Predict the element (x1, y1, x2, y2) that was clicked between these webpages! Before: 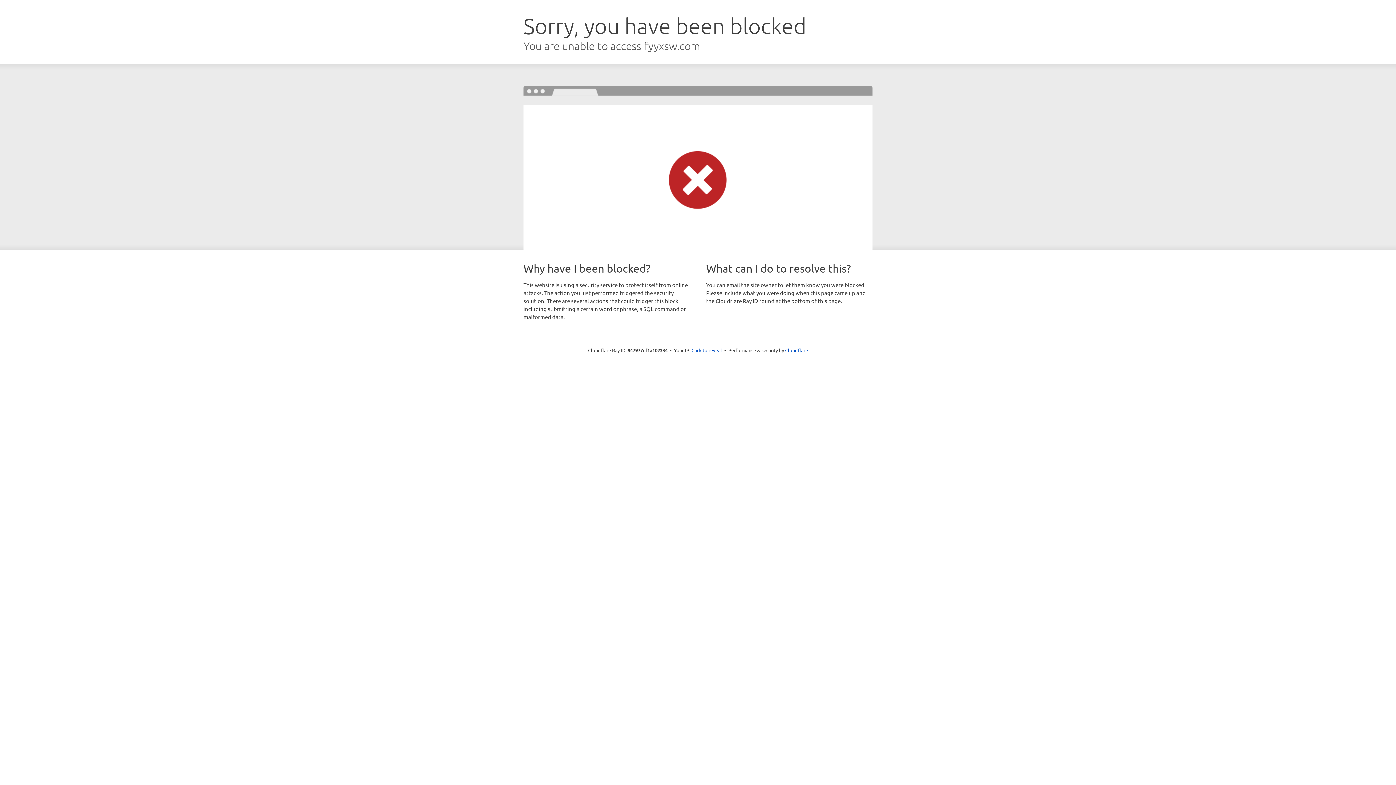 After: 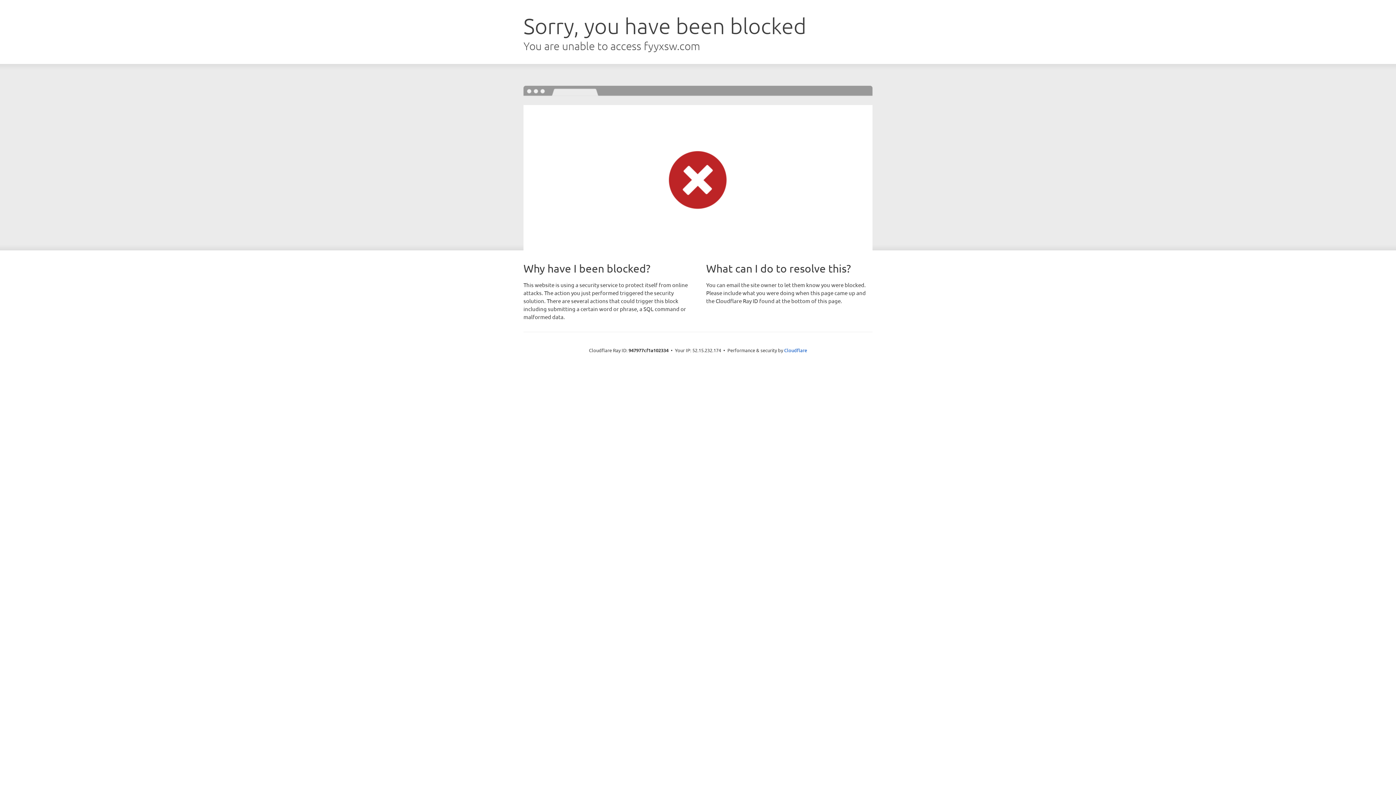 Action: bbox: (691, 346, 722, 353) label: Click to reveal